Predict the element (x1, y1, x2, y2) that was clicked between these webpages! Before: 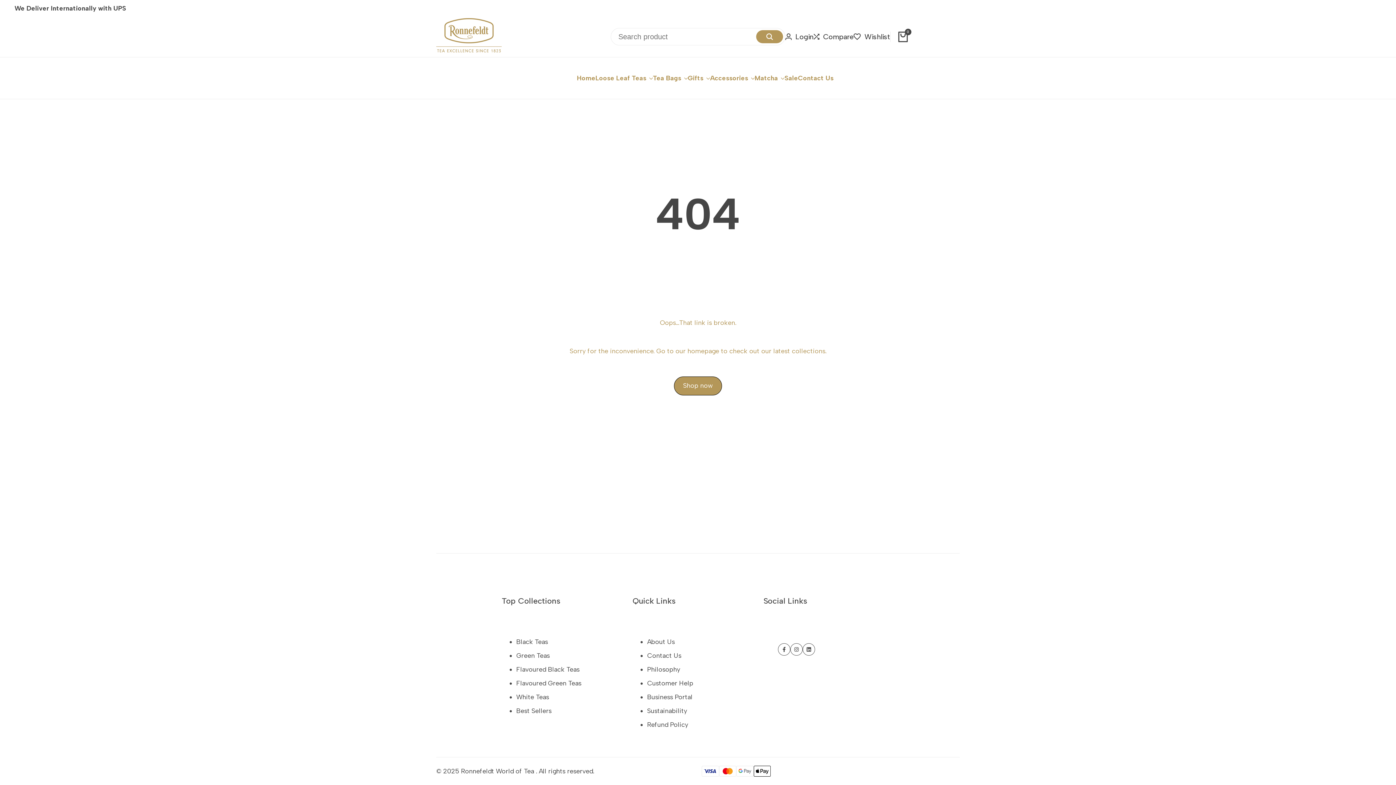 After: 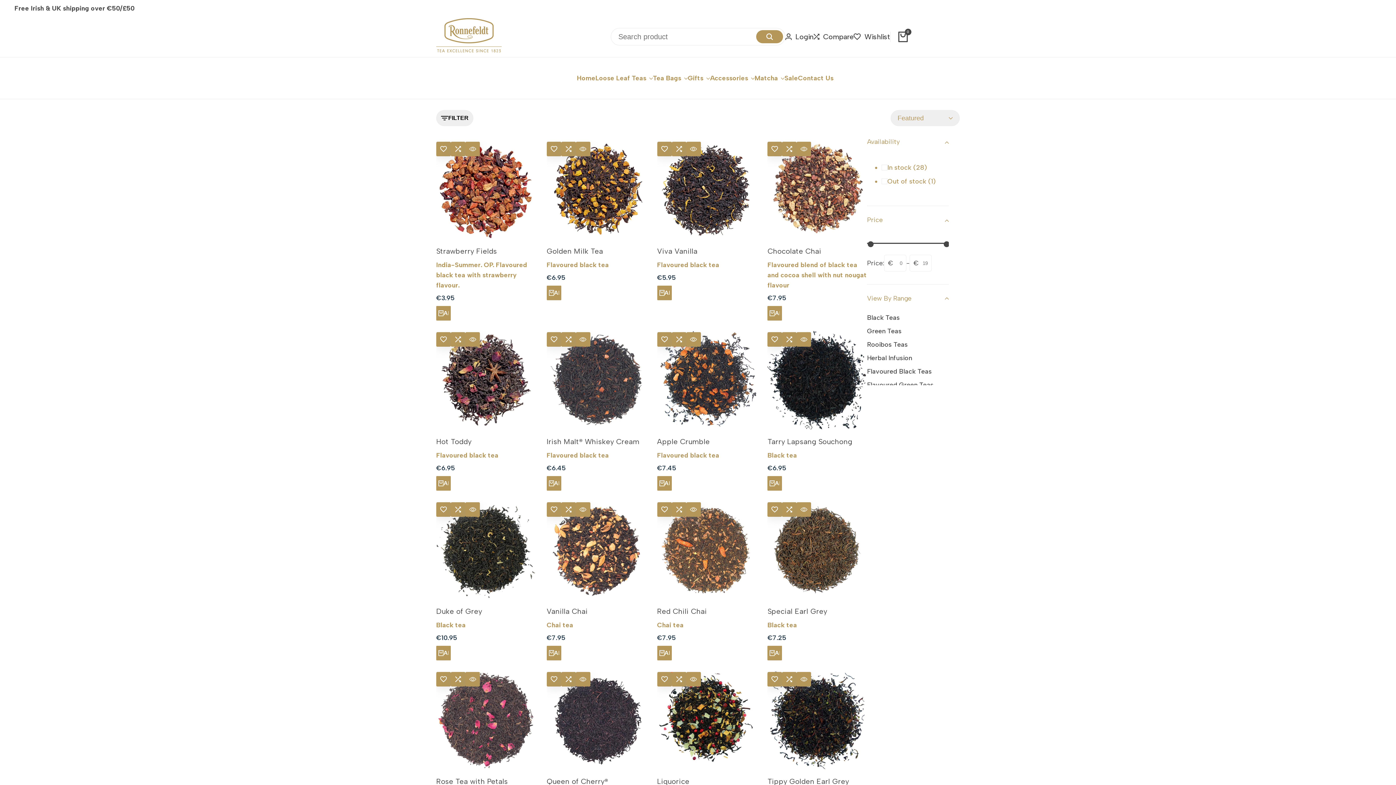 Action: label: Flavoured Black Teas bbox: (516, 665, 579, 673)